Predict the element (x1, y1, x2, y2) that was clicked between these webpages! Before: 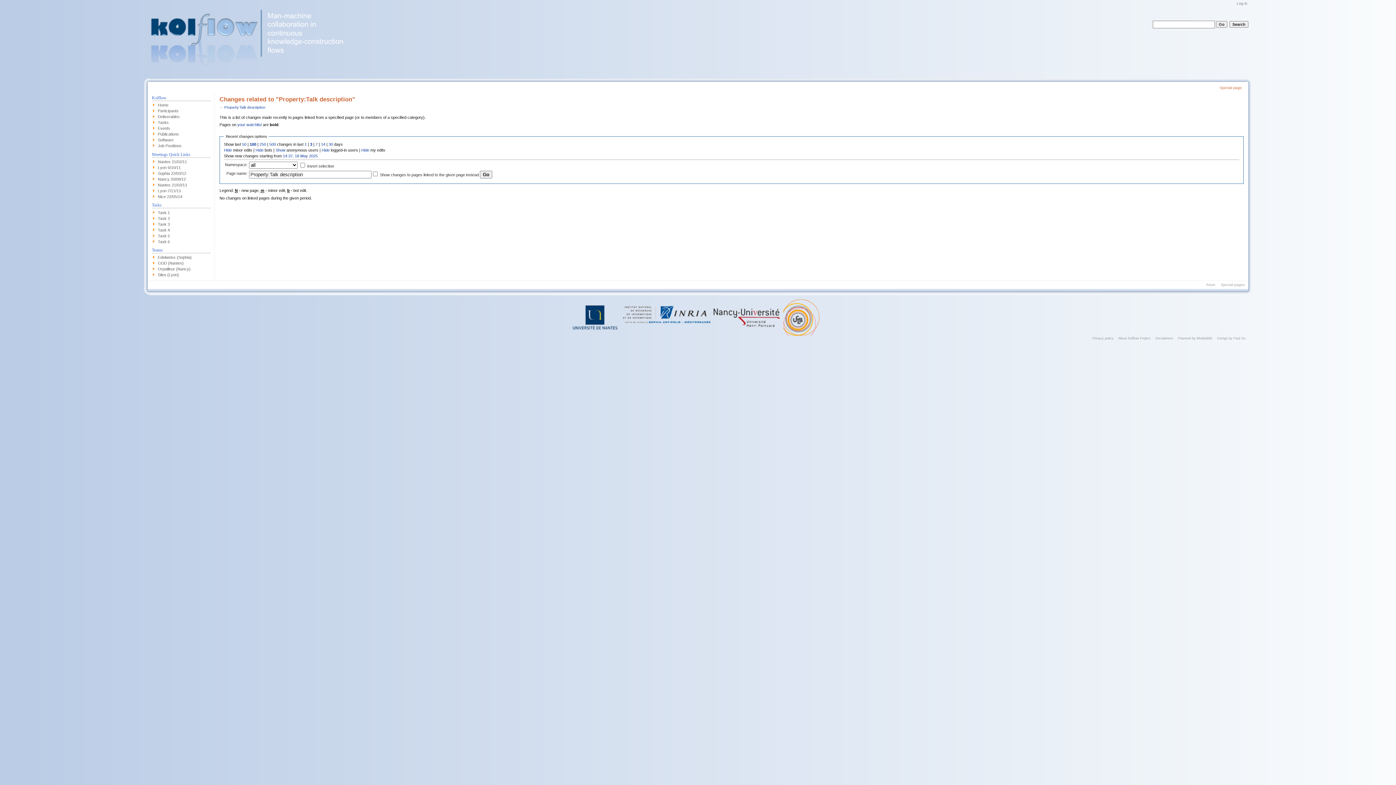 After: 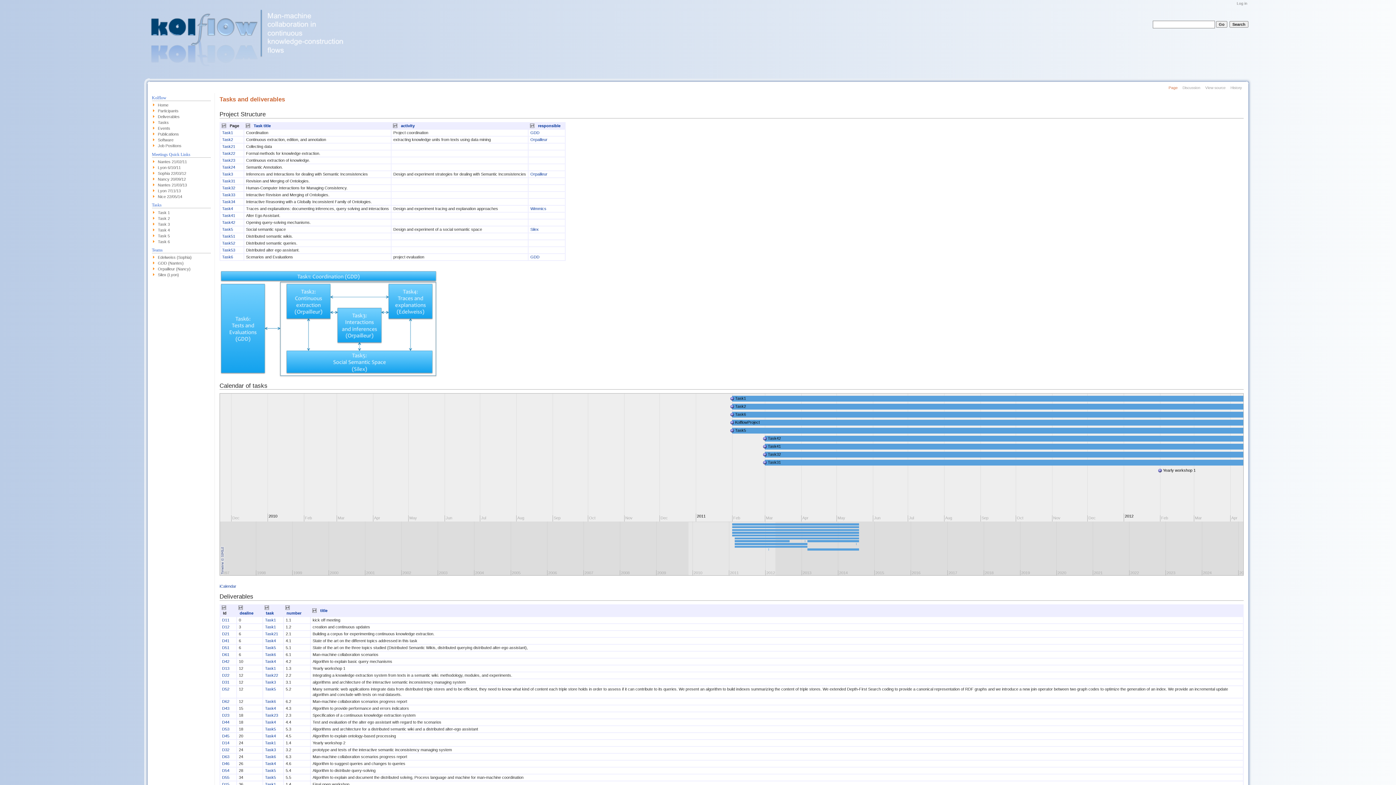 Action: bbox: (157, 120, 168, 124) label: Tasks